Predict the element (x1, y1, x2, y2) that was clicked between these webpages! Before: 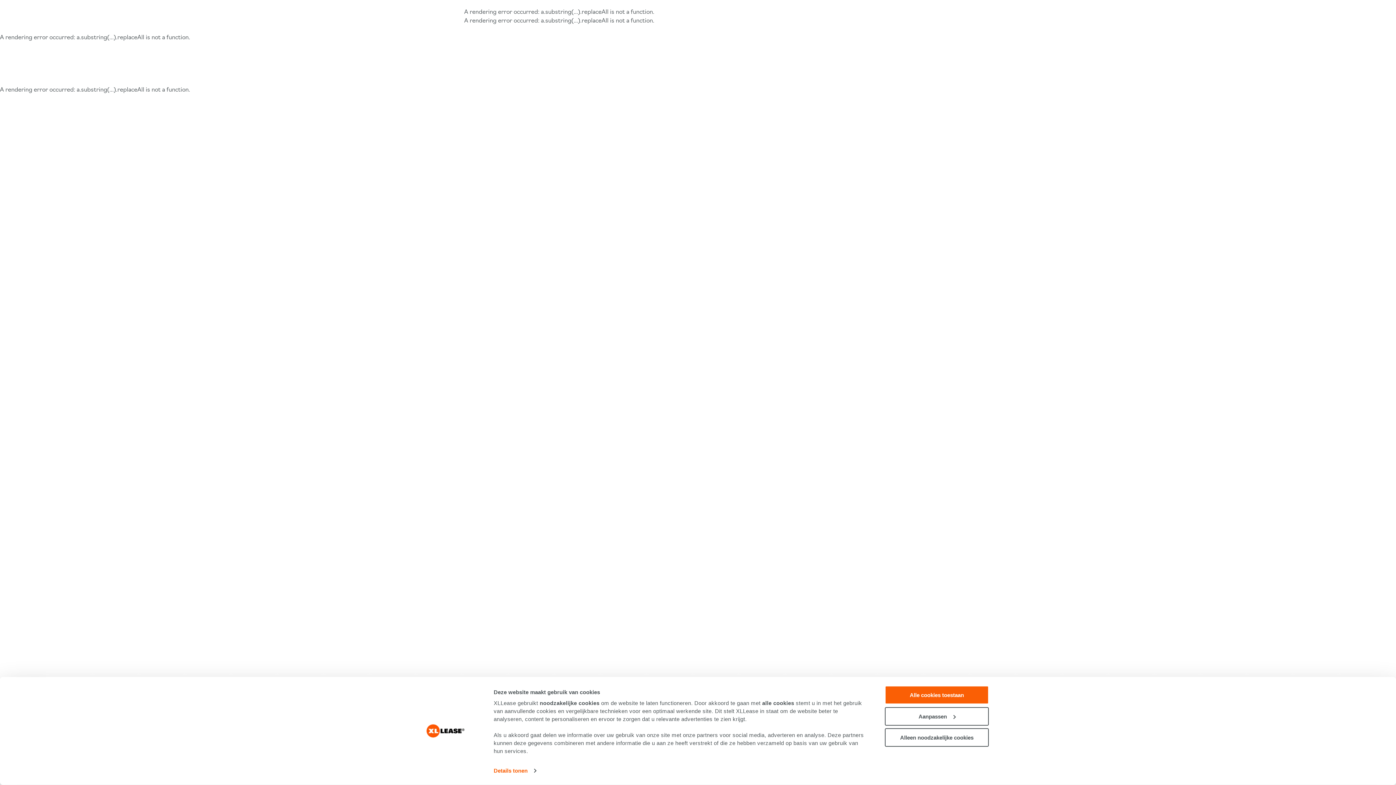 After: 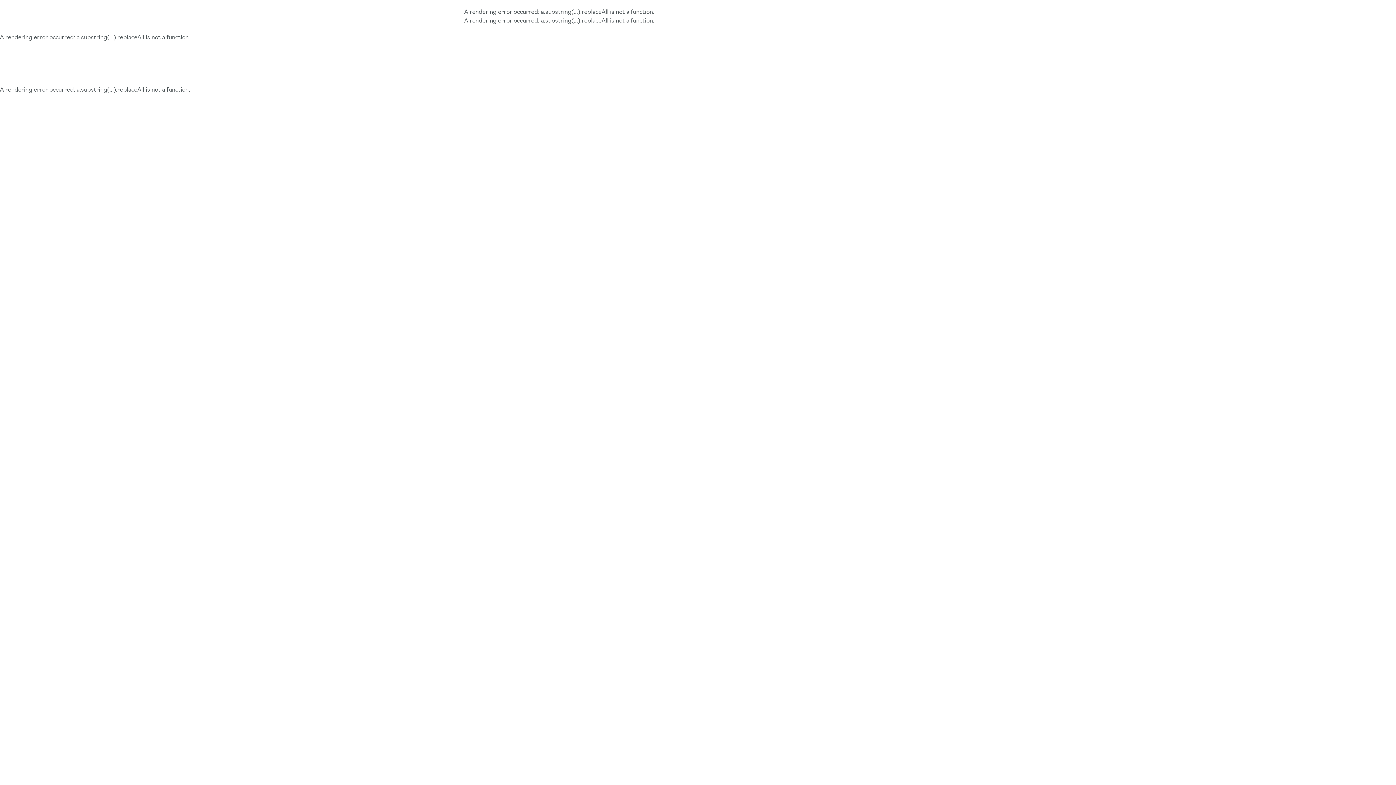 Action: label: Alleen noodzakelijke cookies bbox: (885, 728, 989, 747)